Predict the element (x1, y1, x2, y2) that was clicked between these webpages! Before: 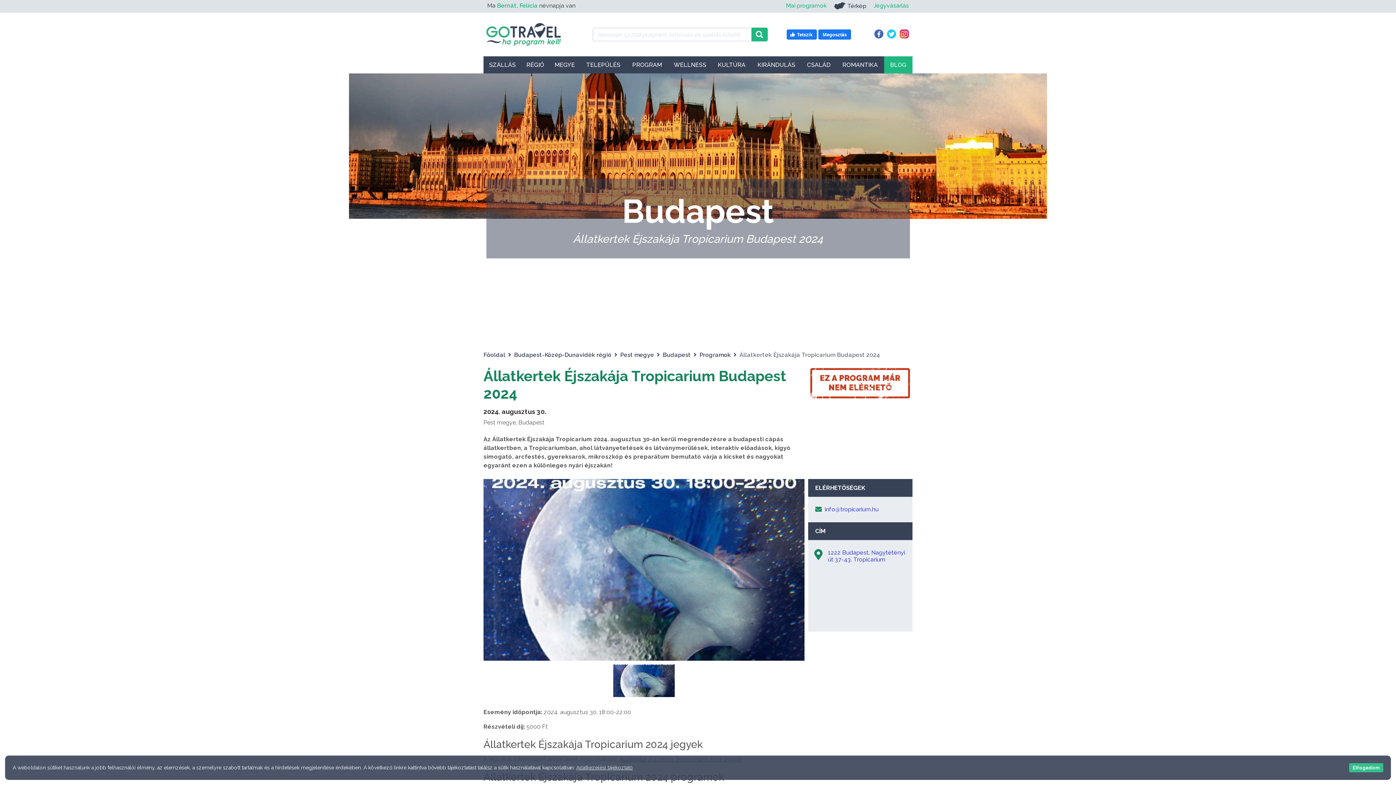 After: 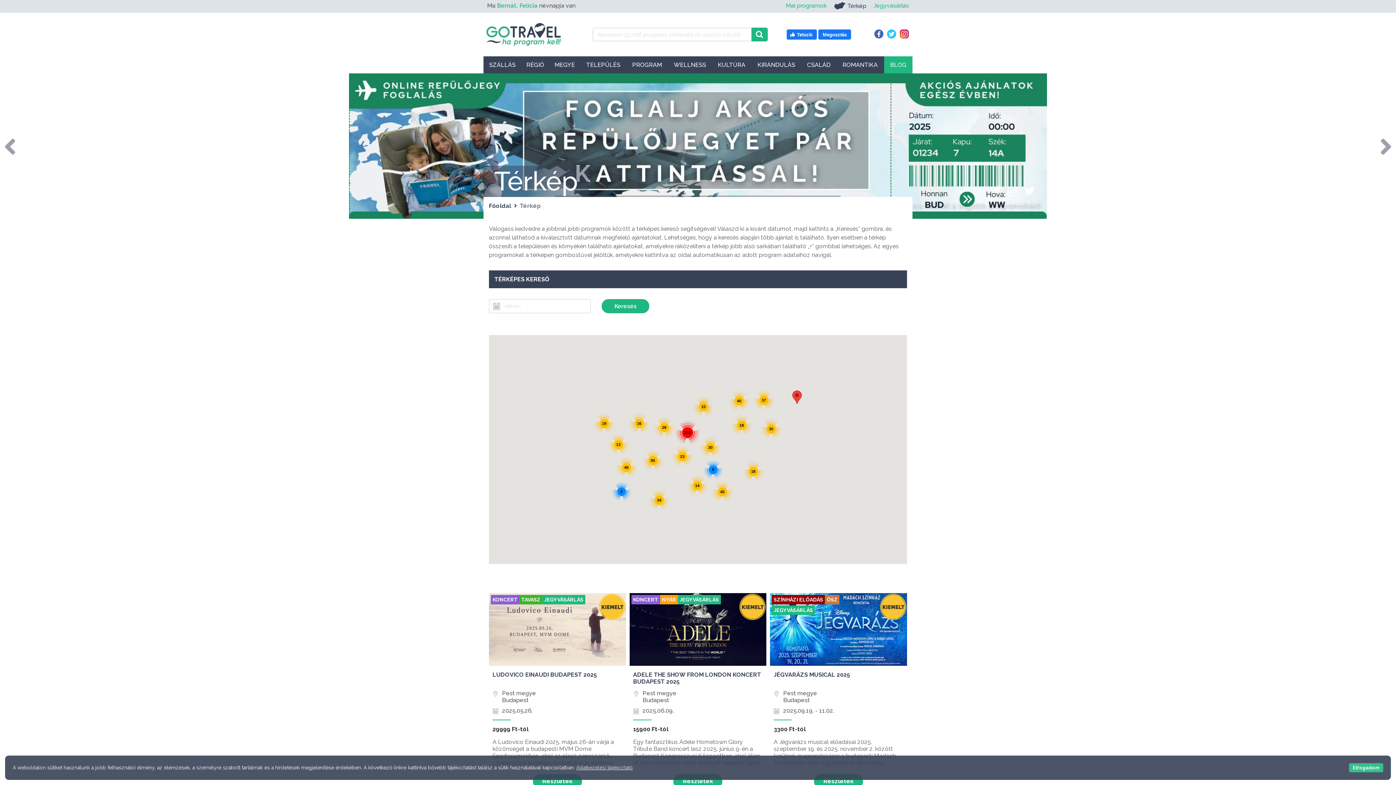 Action: label: Térkép bbox: (832, 1, 868, 10)